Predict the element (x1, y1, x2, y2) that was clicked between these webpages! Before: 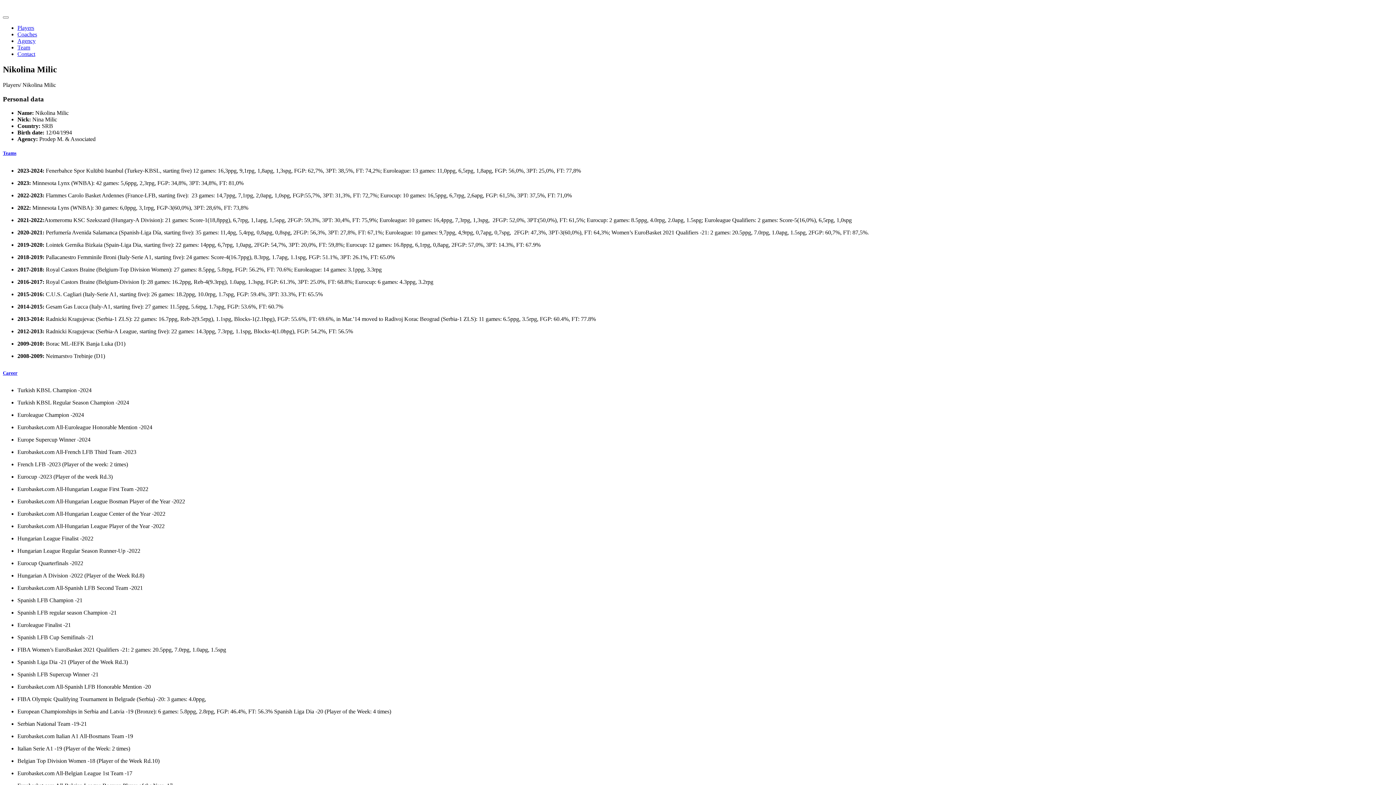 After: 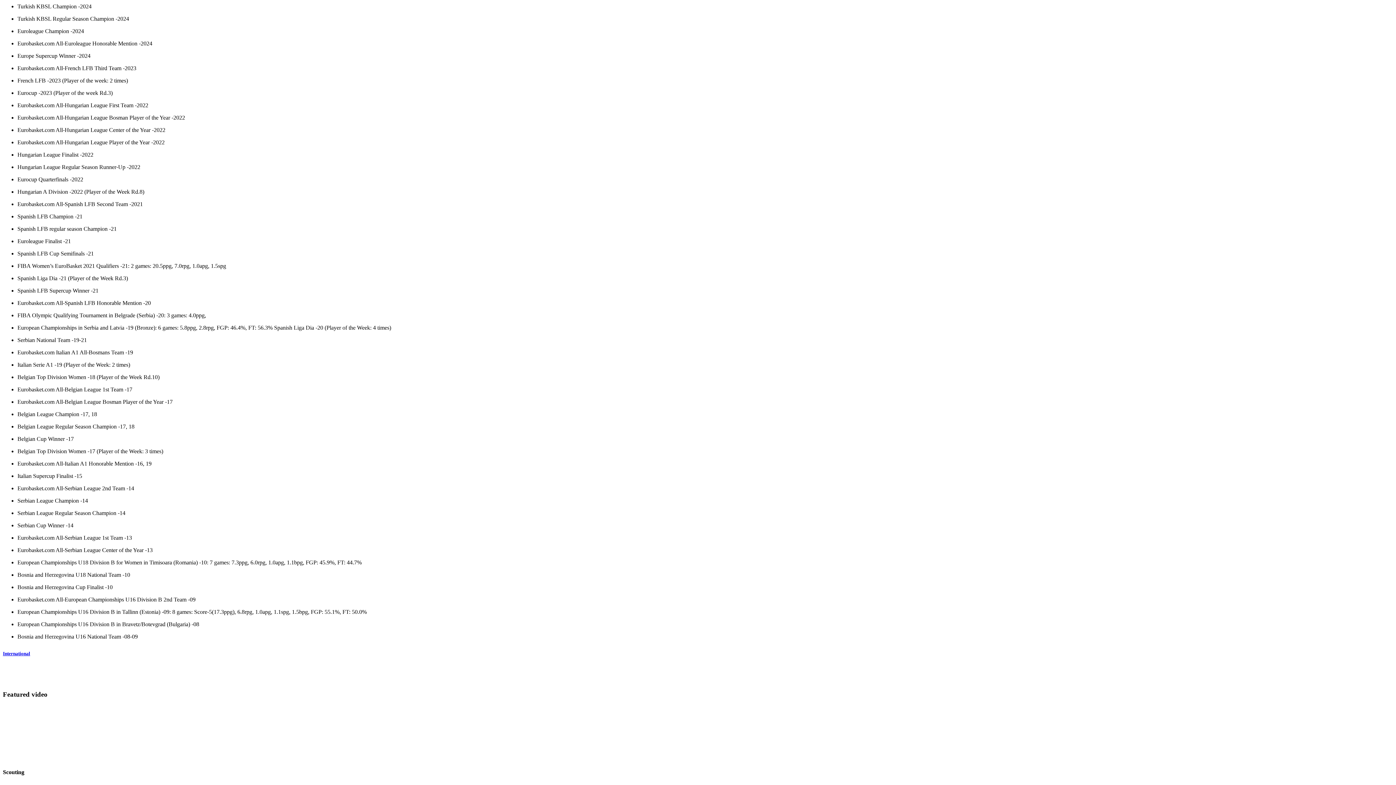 Action: label: Career bbox: (2, 370, 17, 375)